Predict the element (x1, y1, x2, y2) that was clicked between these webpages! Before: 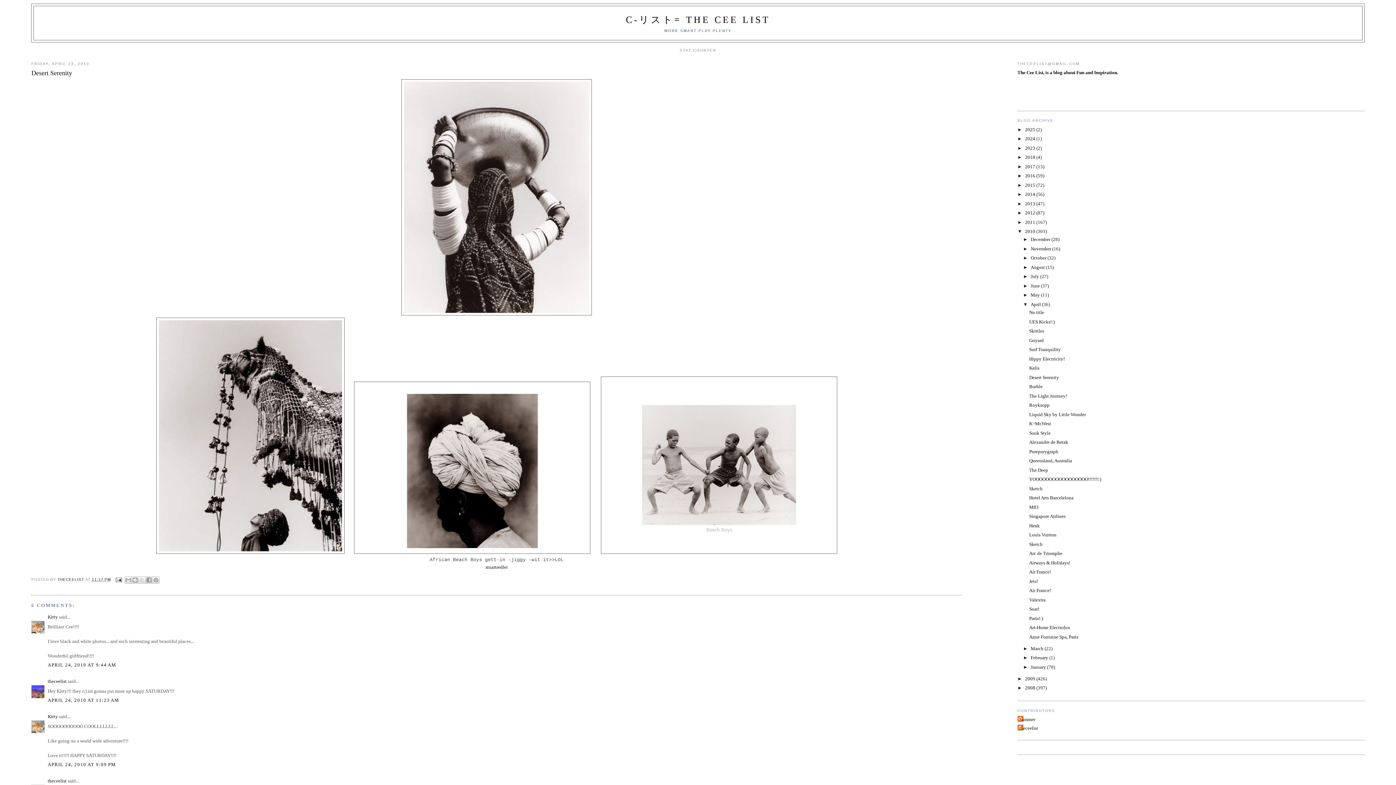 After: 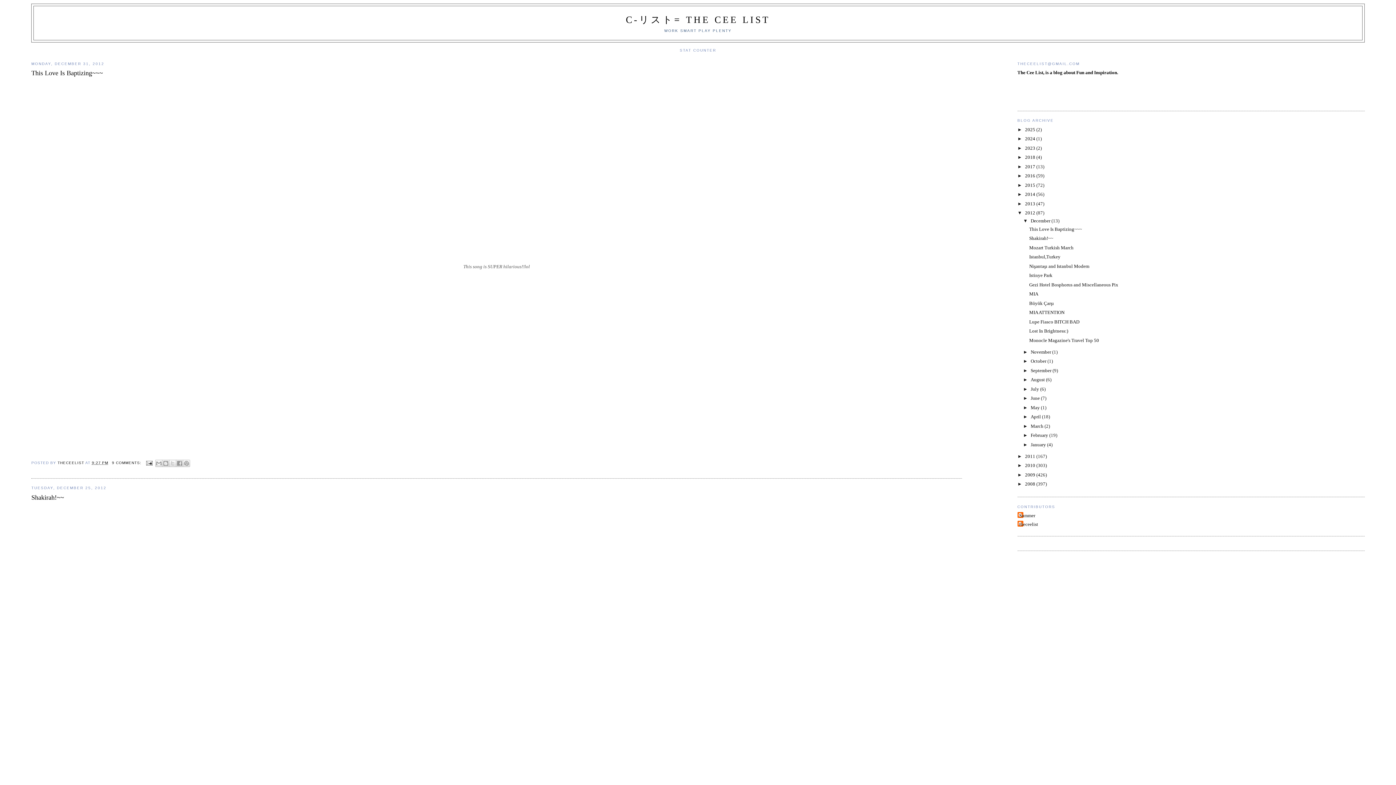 Action: label: 2012  bbox: (1025, 210, 1036, 215)